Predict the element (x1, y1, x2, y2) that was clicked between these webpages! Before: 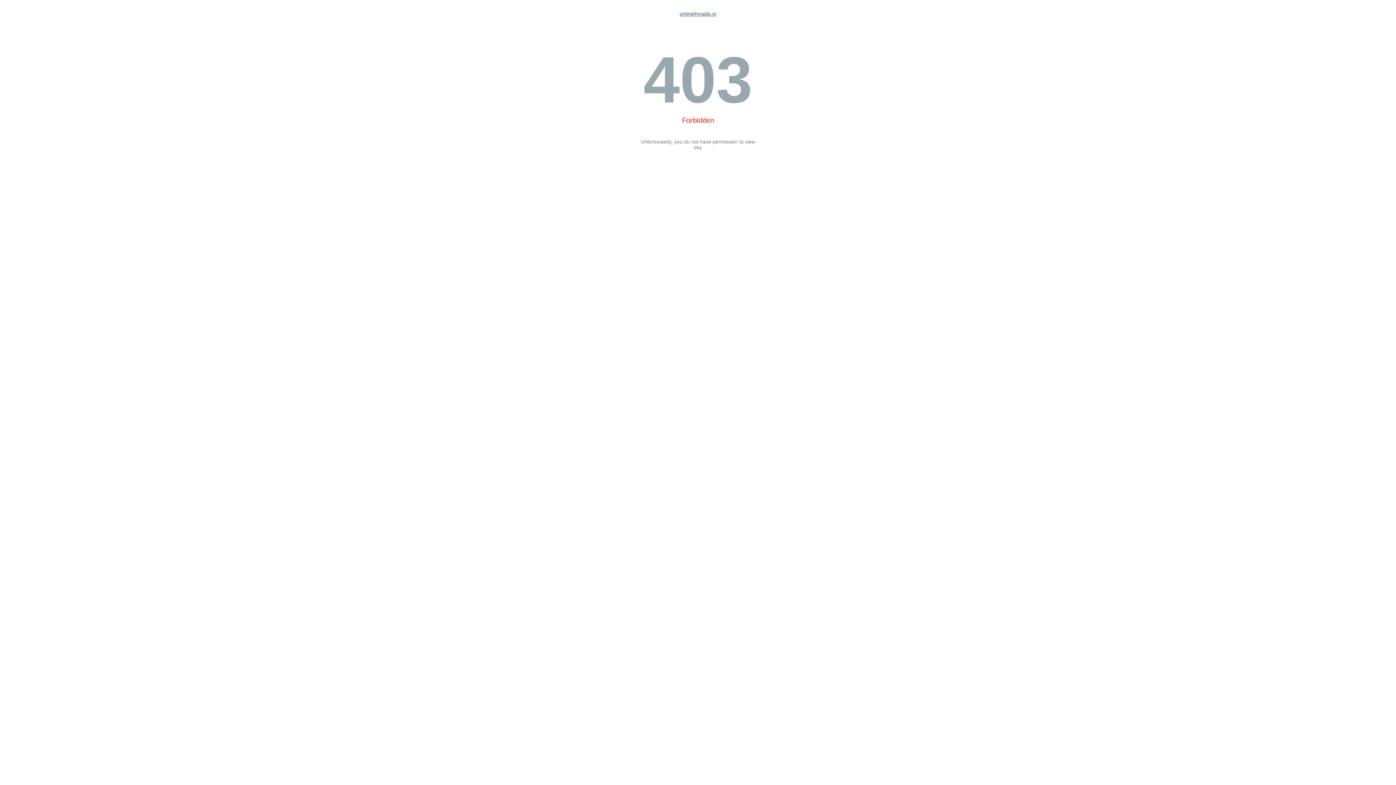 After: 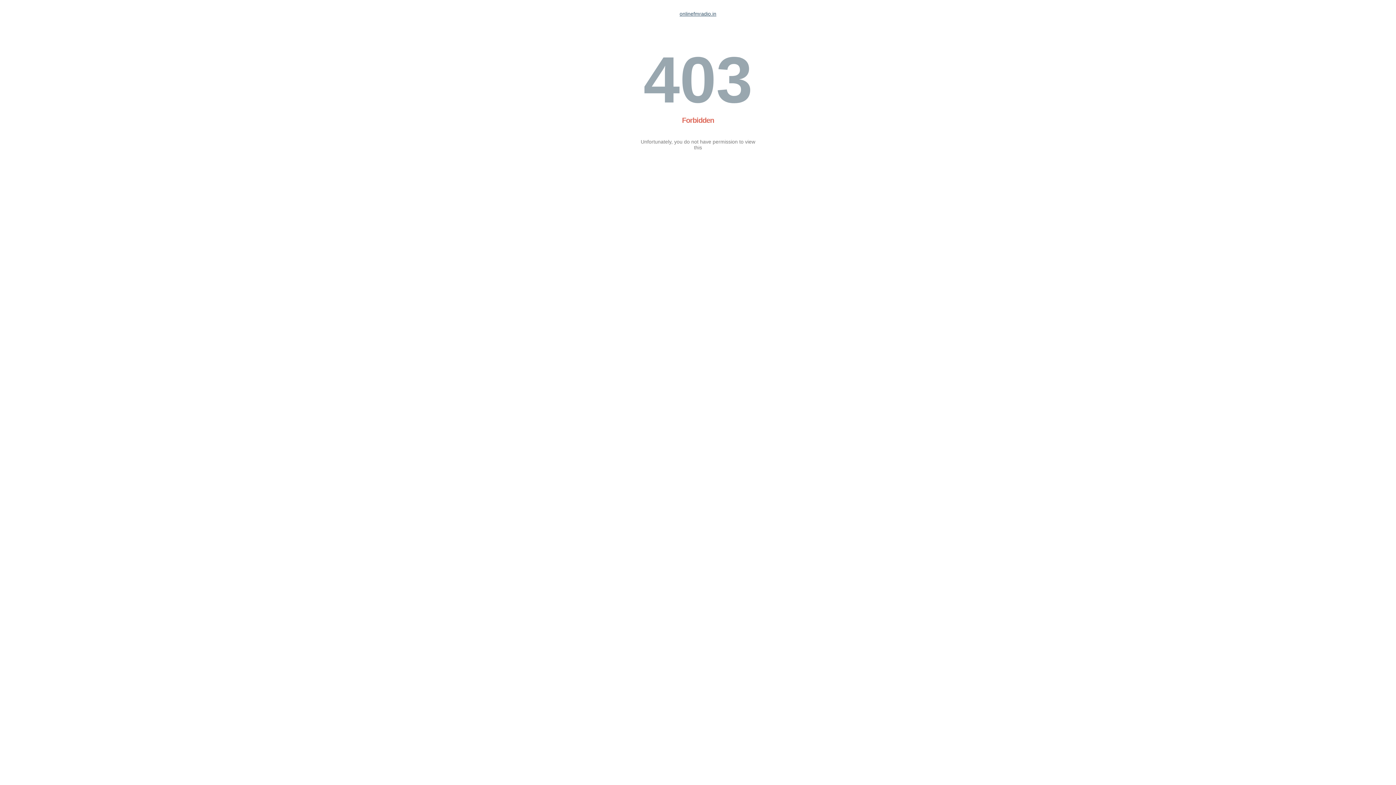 Action: bbox: (679, 10, 716, 16) label: onlinefmradio.in